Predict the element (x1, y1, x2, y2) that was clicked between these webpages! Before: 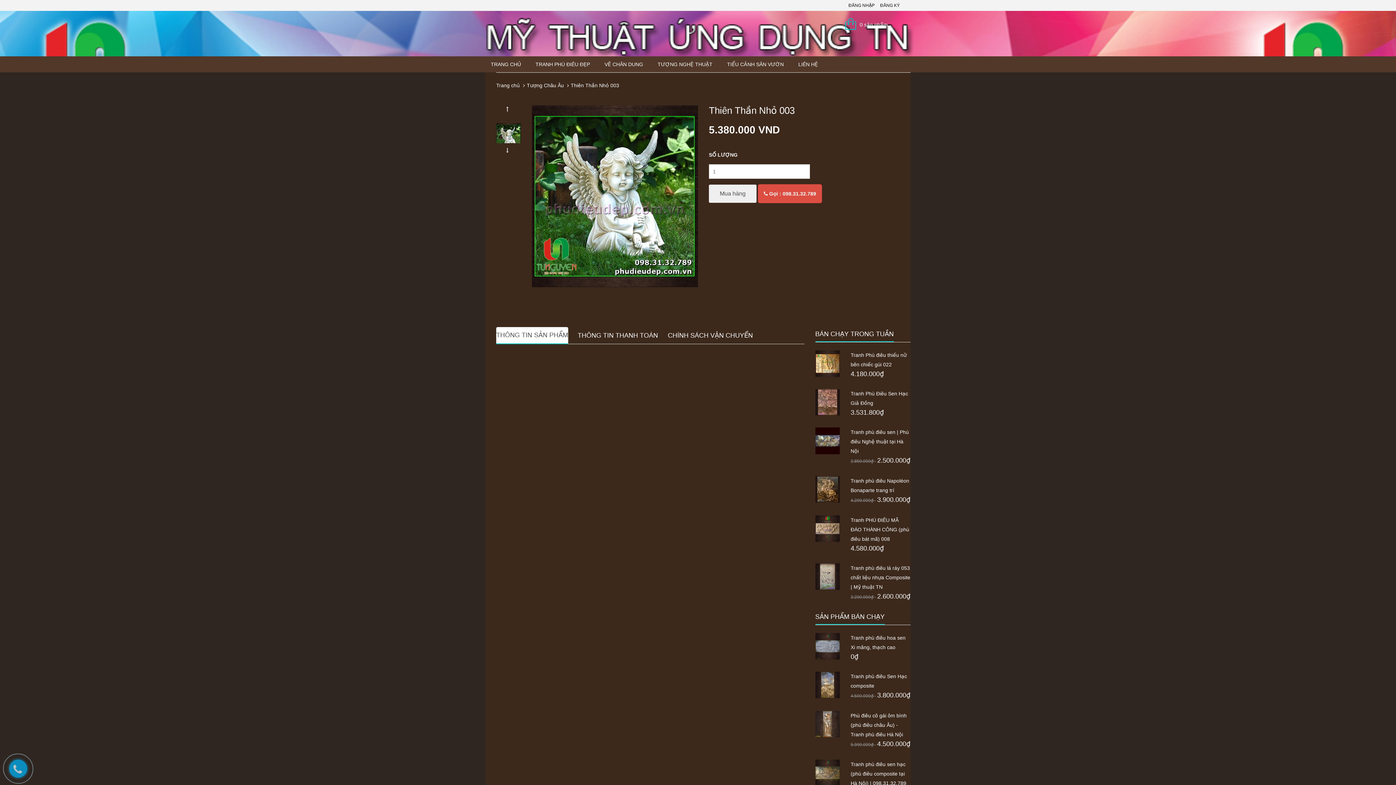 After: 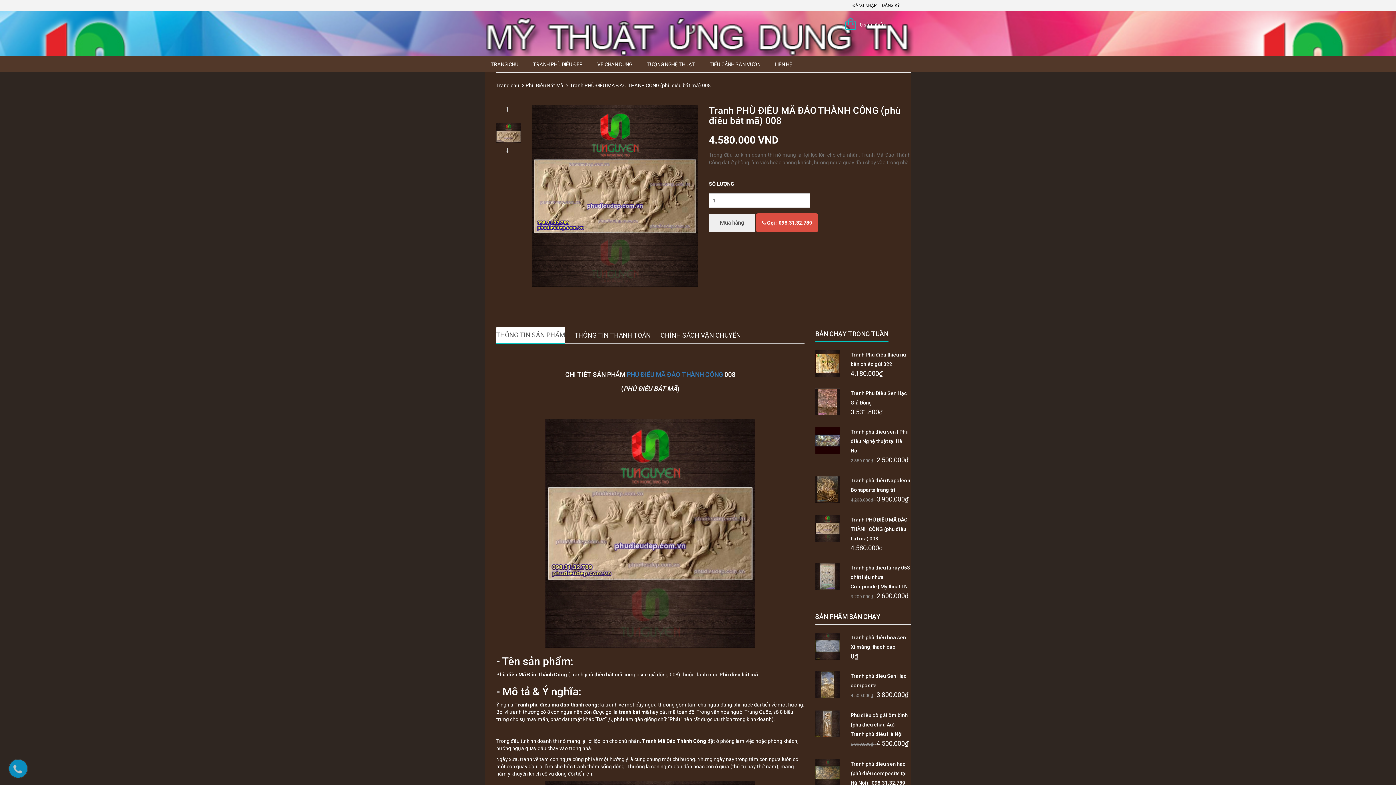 Action: bbox: (815, 525, 840, 531)